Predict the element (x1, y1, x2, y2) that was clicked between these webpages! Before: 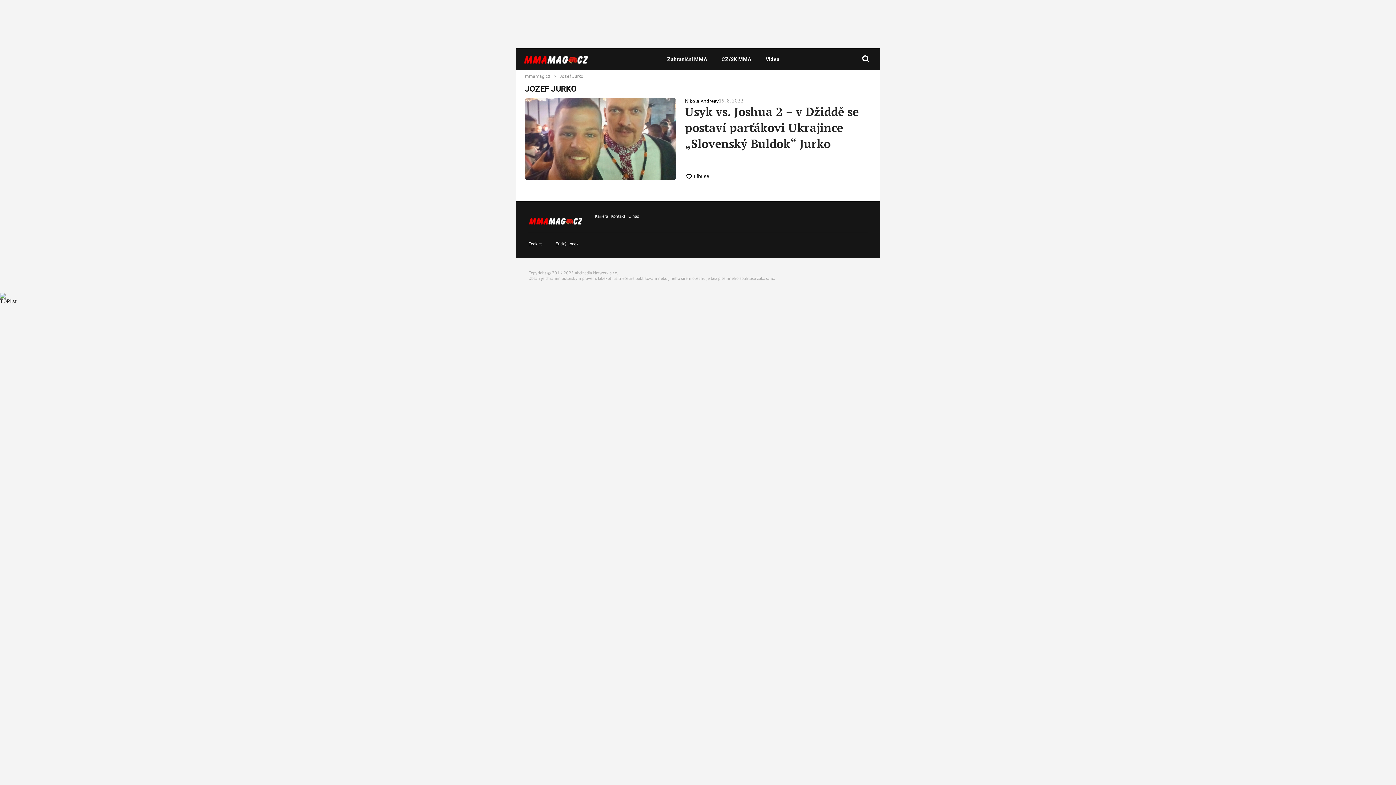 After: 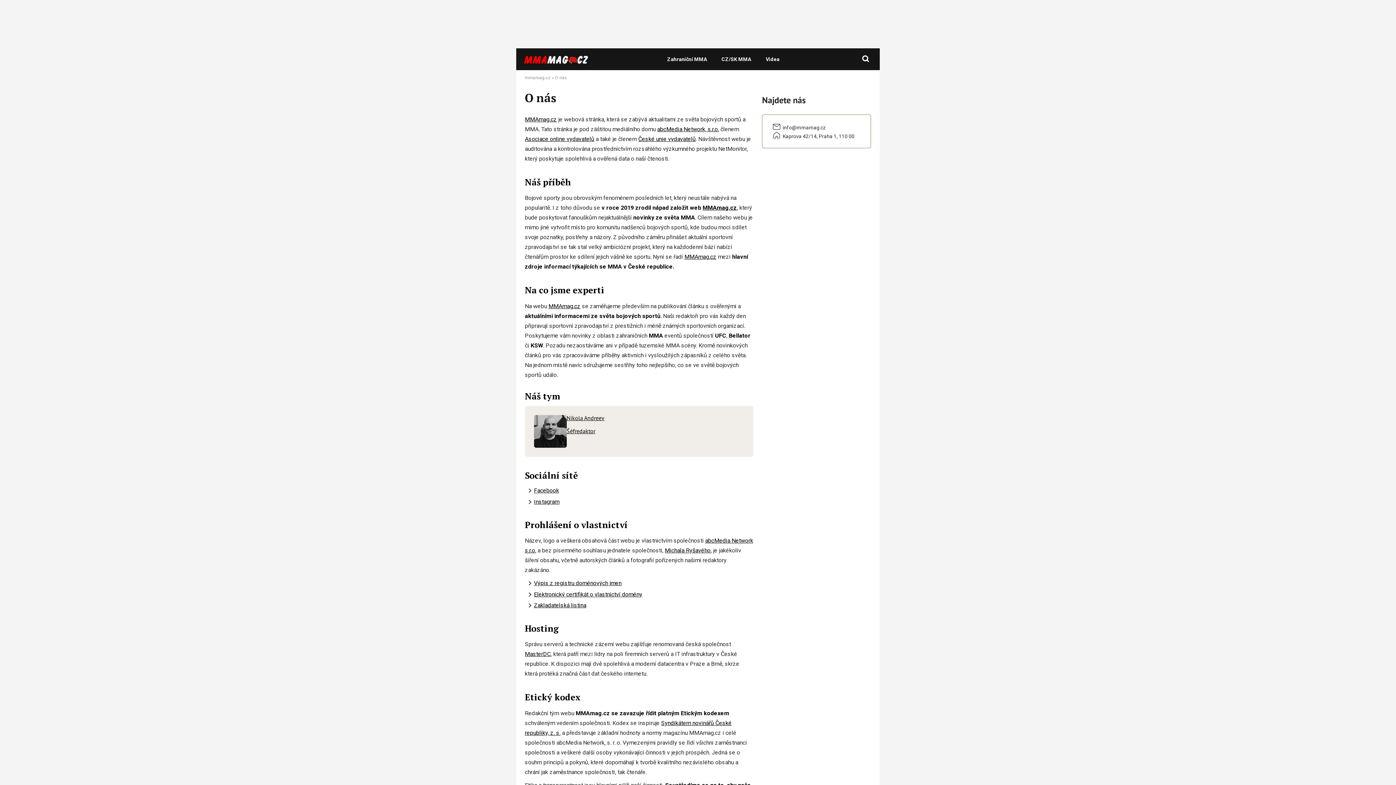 Action: label: O nás bbox: (628, 213, 639, 219)